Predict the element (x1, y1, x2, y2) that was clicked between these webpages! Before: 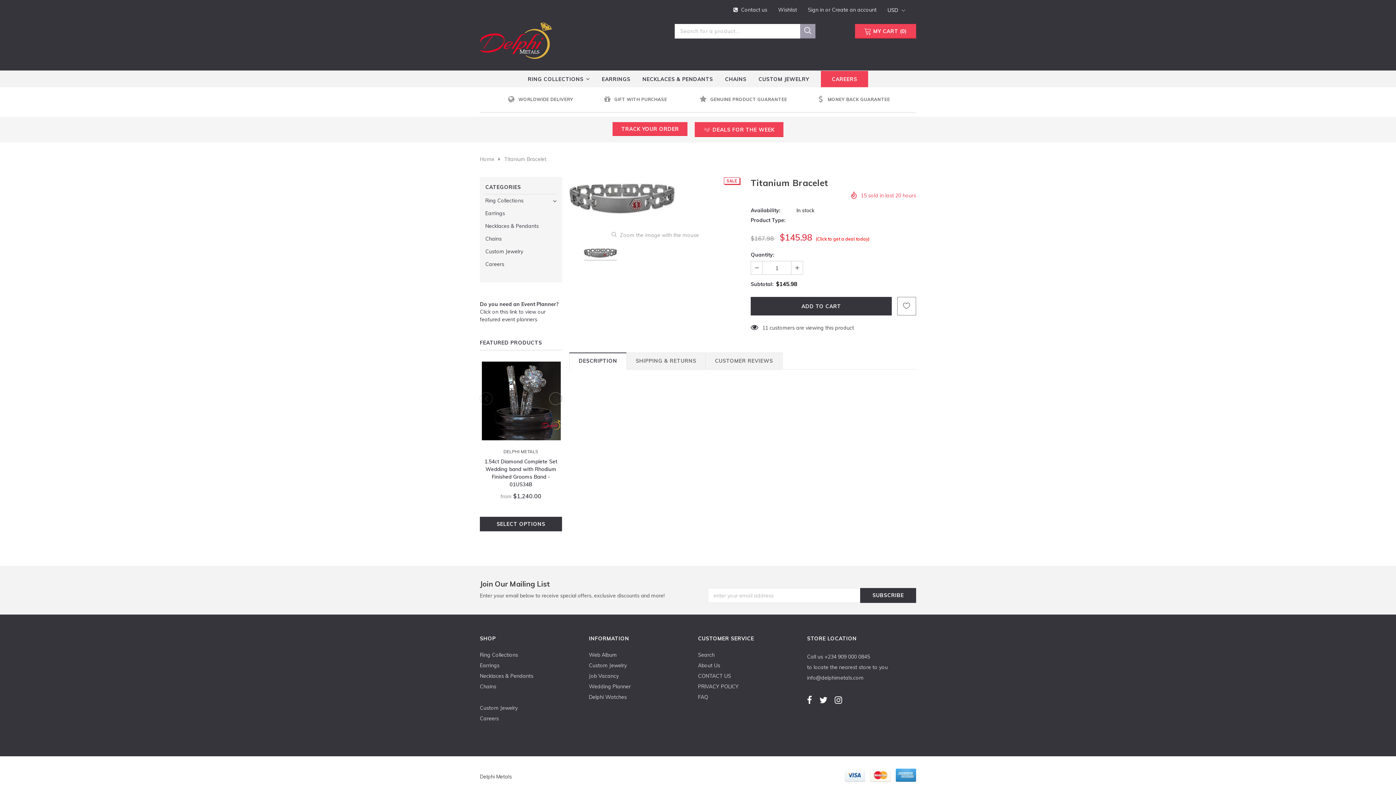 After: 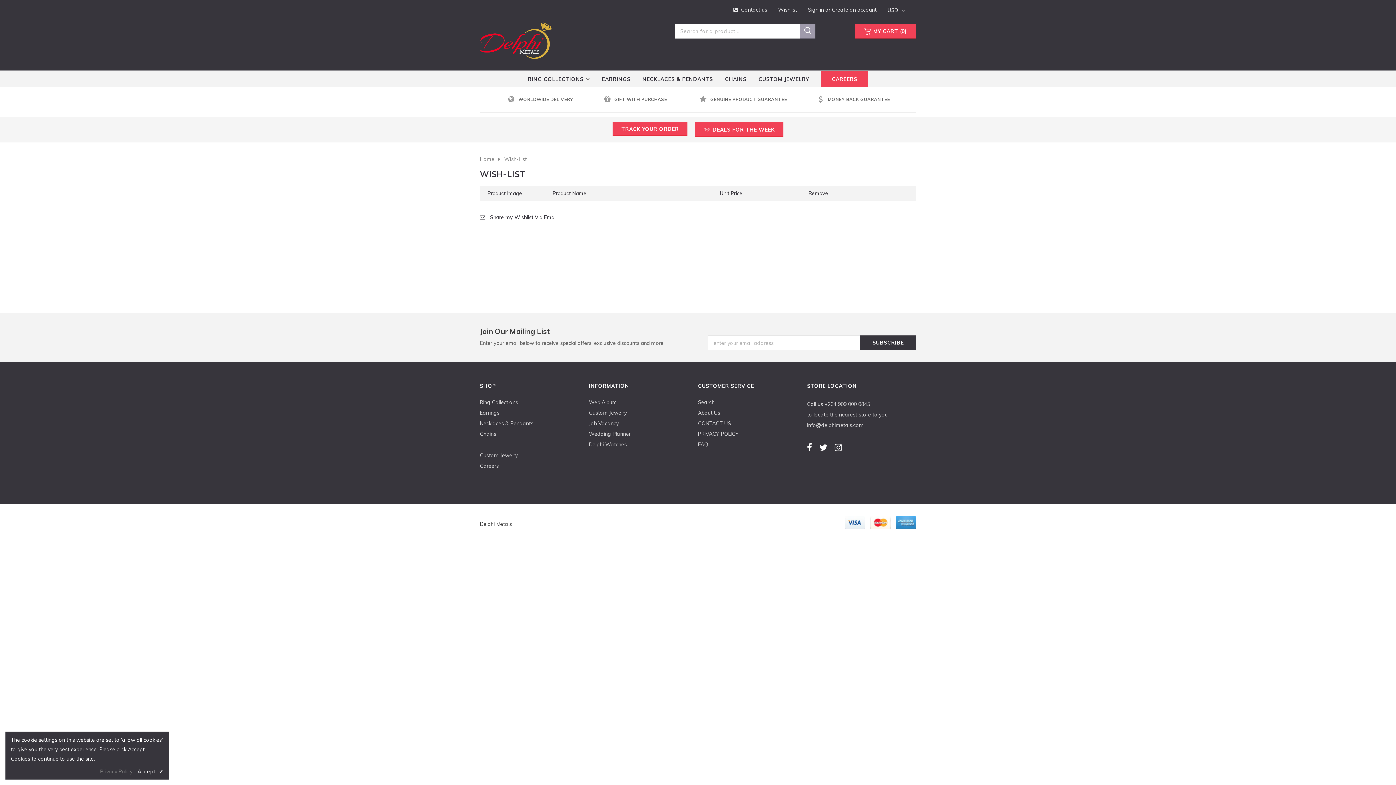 Action: bbox: (778, 6, 797, 13) label: Wishlist